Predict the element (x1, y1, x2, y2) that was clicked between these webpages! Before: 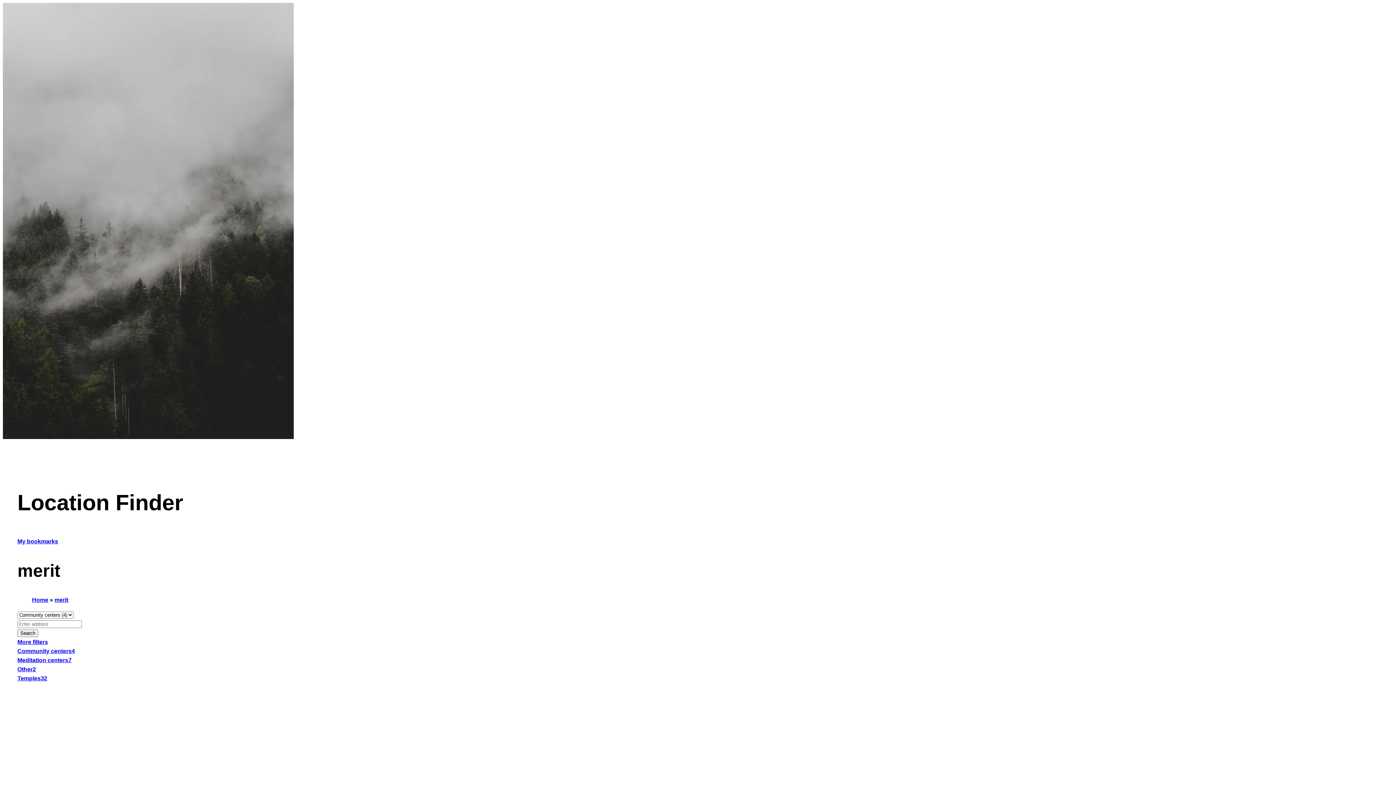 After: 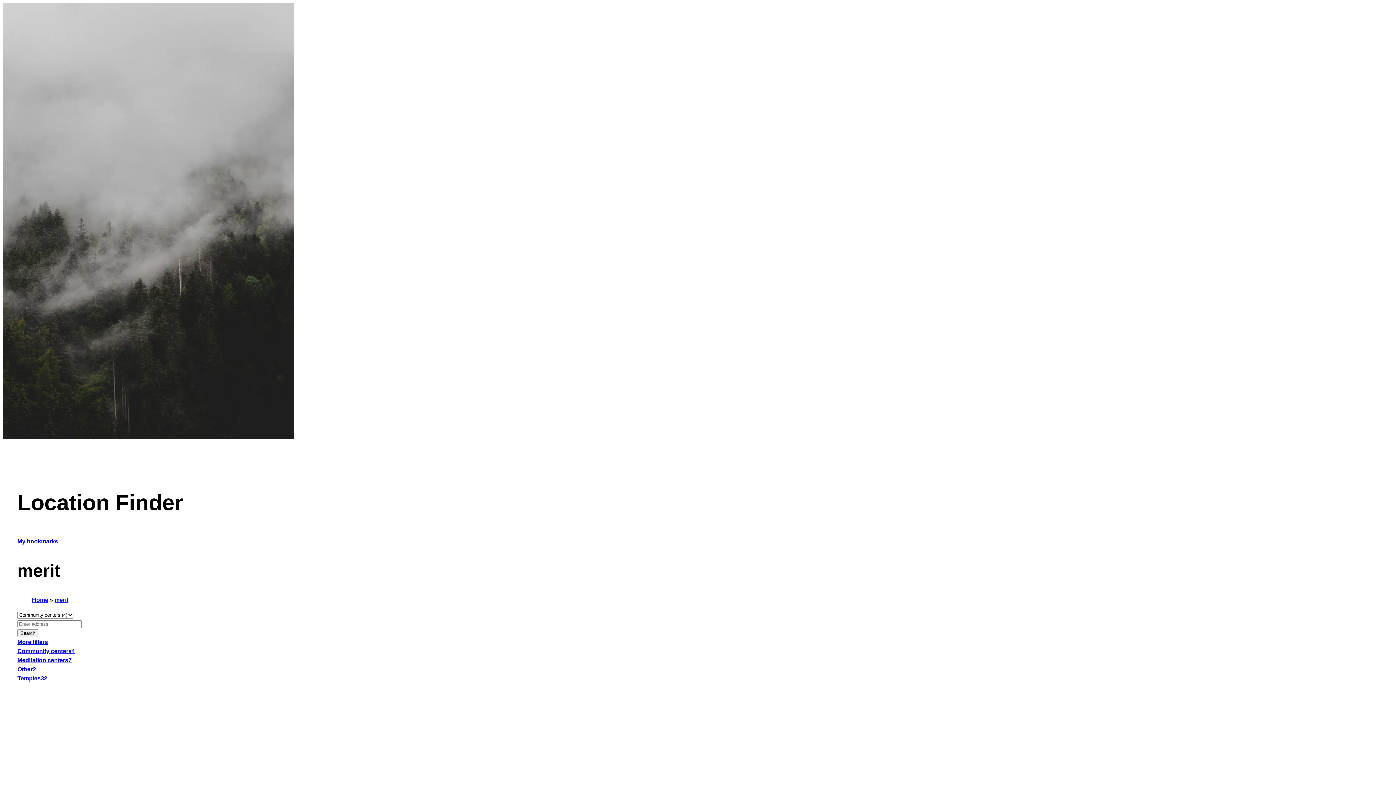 Action: bbox: (17, 639, 48, 645) label: More filters